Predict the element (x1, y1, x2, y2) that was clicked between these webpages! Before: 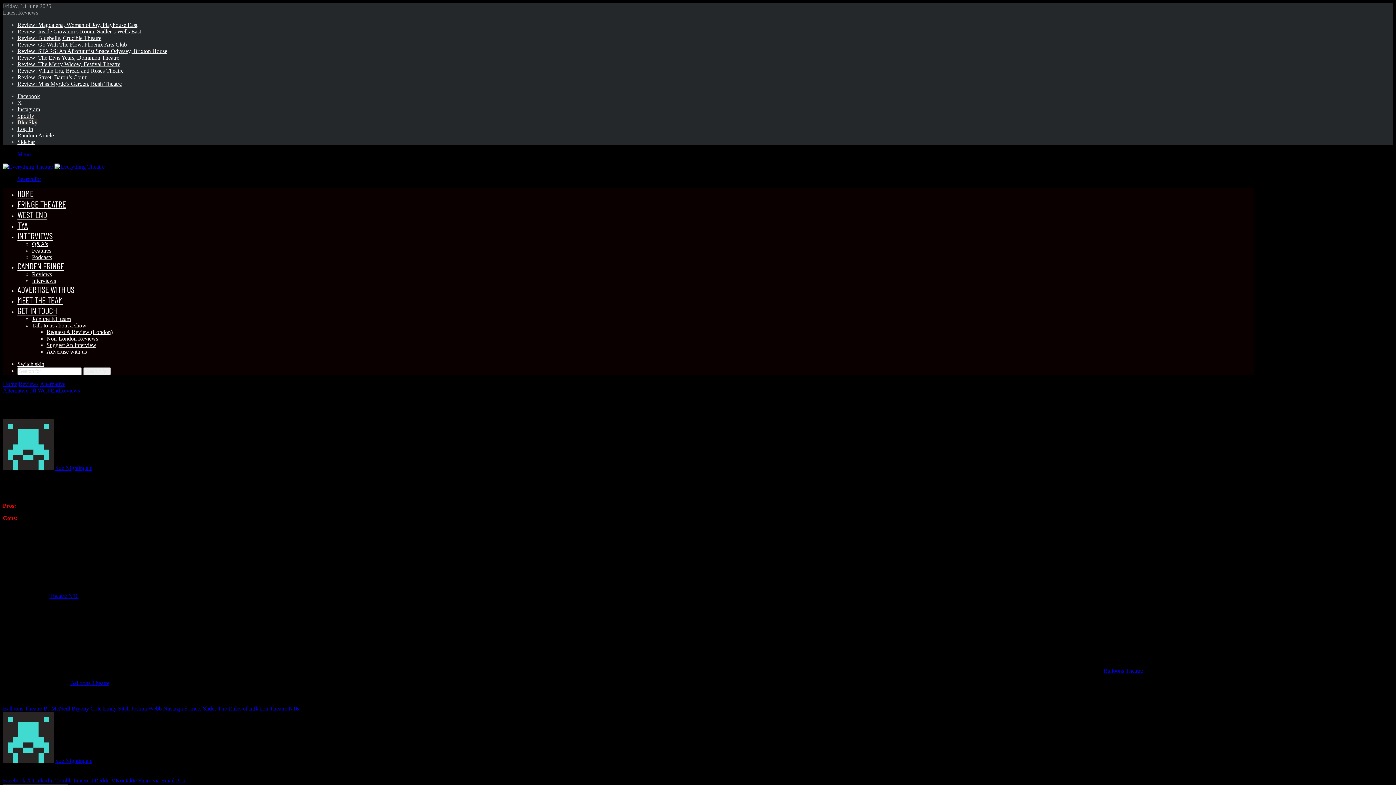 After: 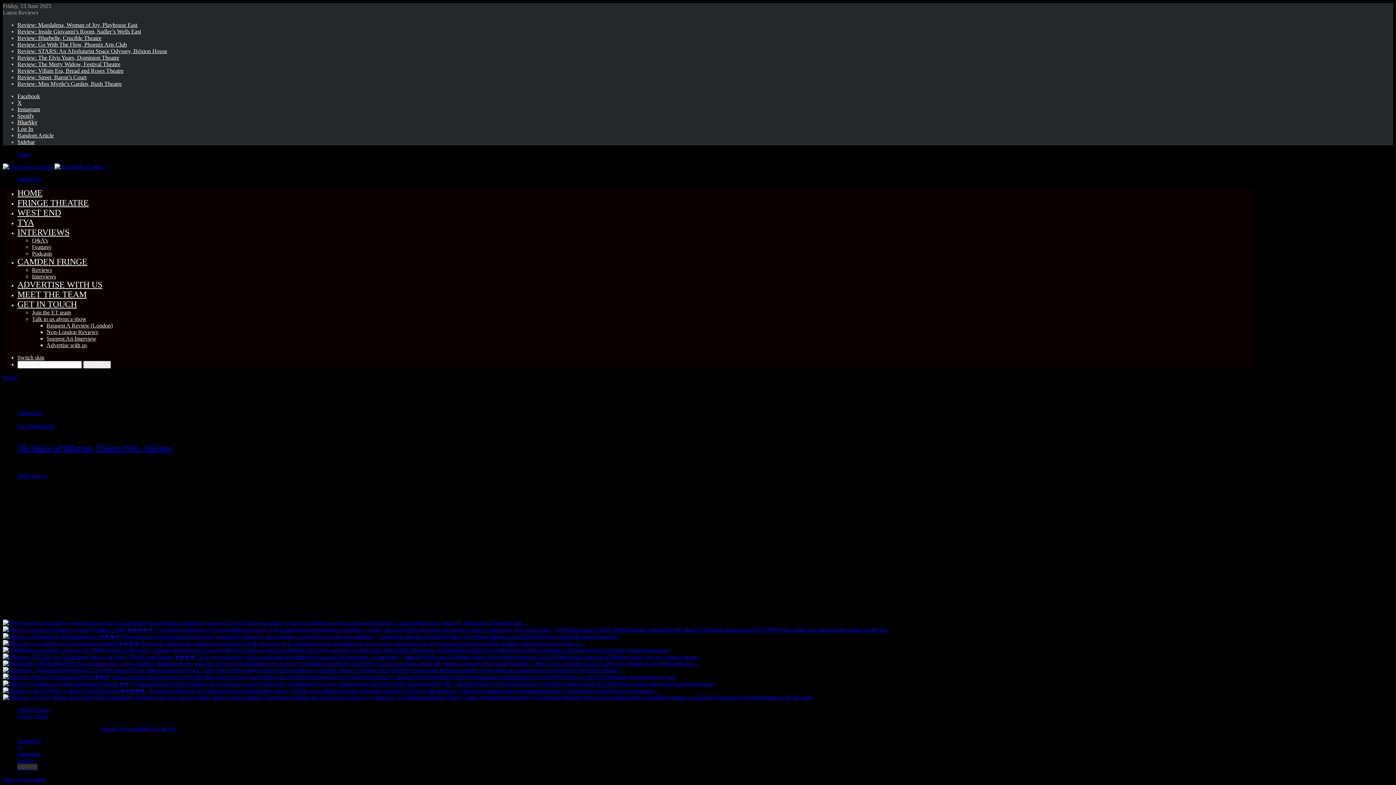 Action: bbox: (102, 705, 129, 712) label: Emily Sitch